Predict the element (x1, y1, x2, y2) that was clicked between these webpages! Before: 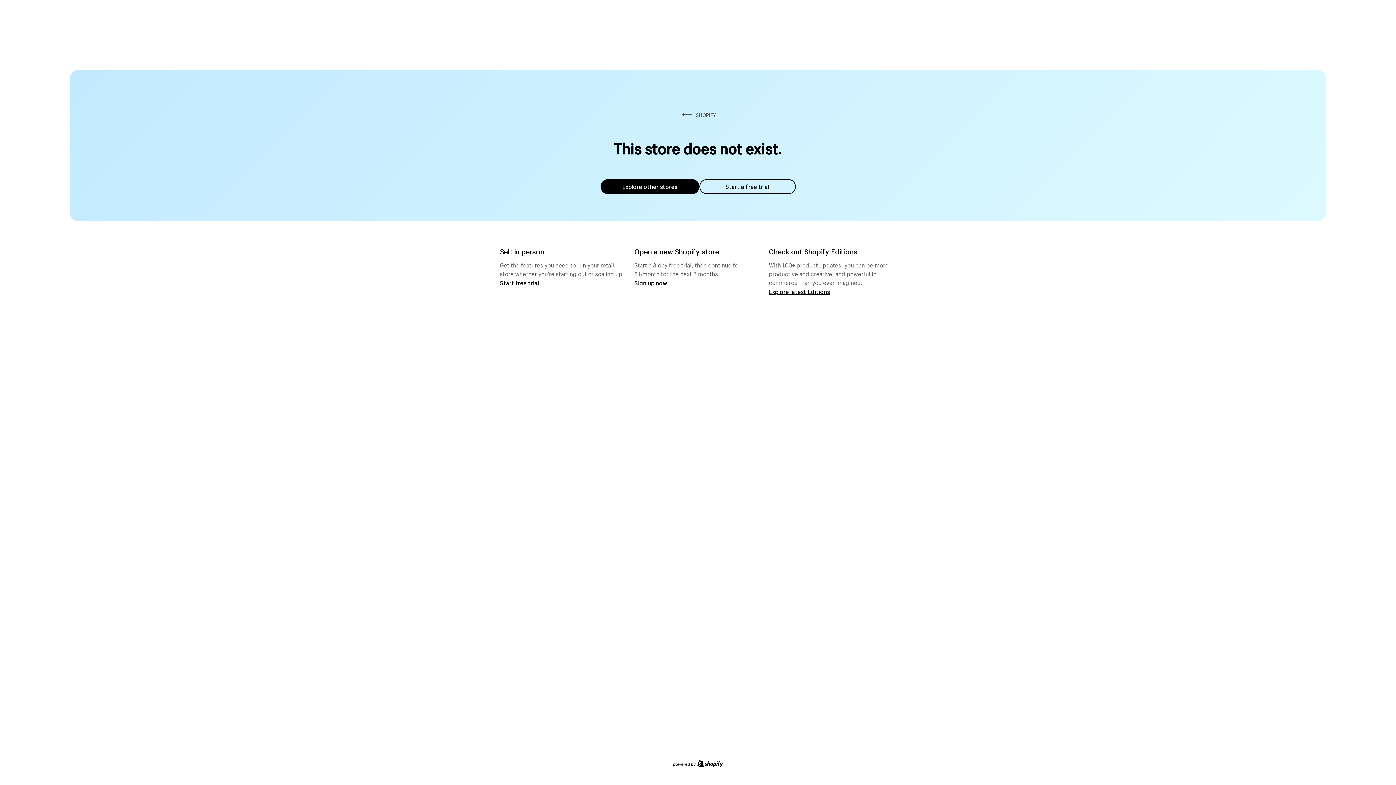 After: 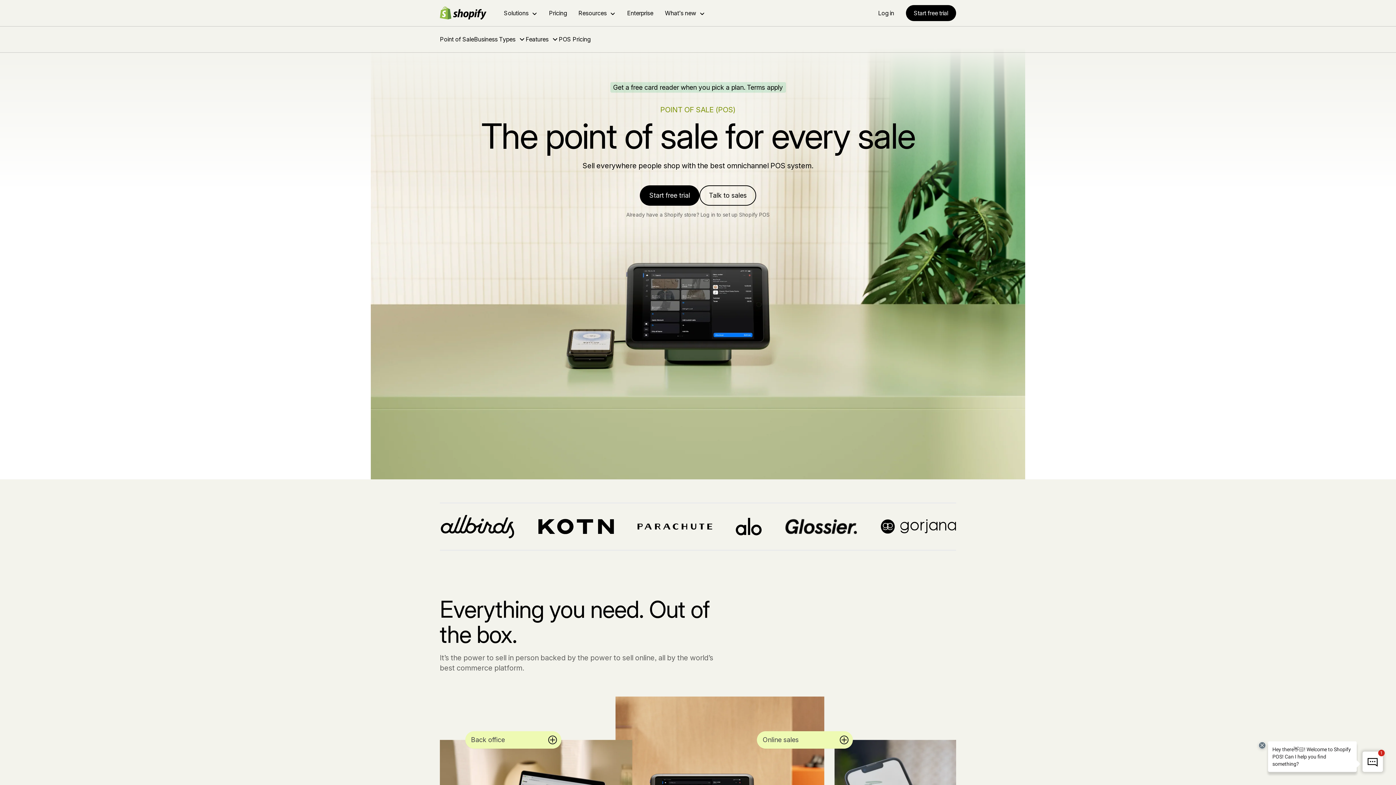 Action: label: Start free trial bbox: (500, 279, 539, 286)